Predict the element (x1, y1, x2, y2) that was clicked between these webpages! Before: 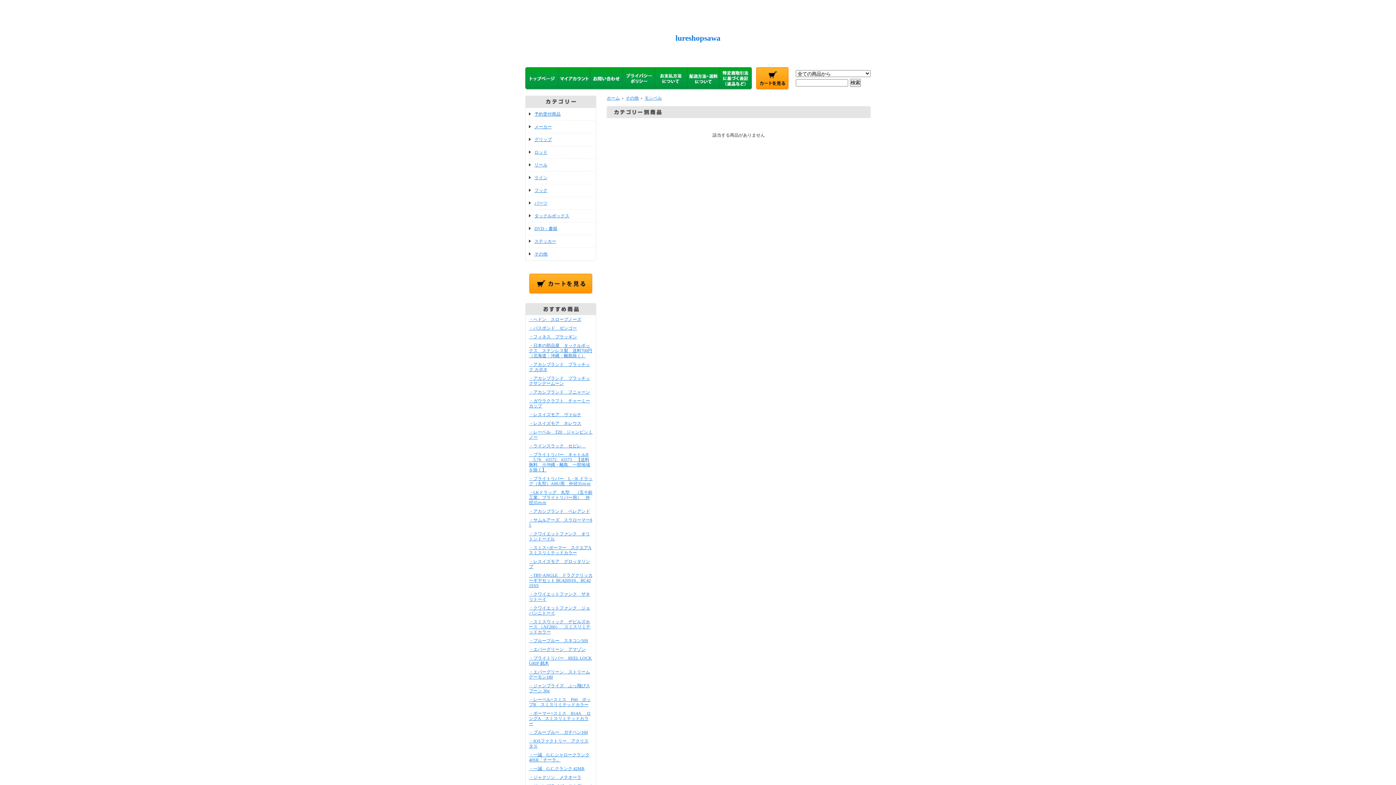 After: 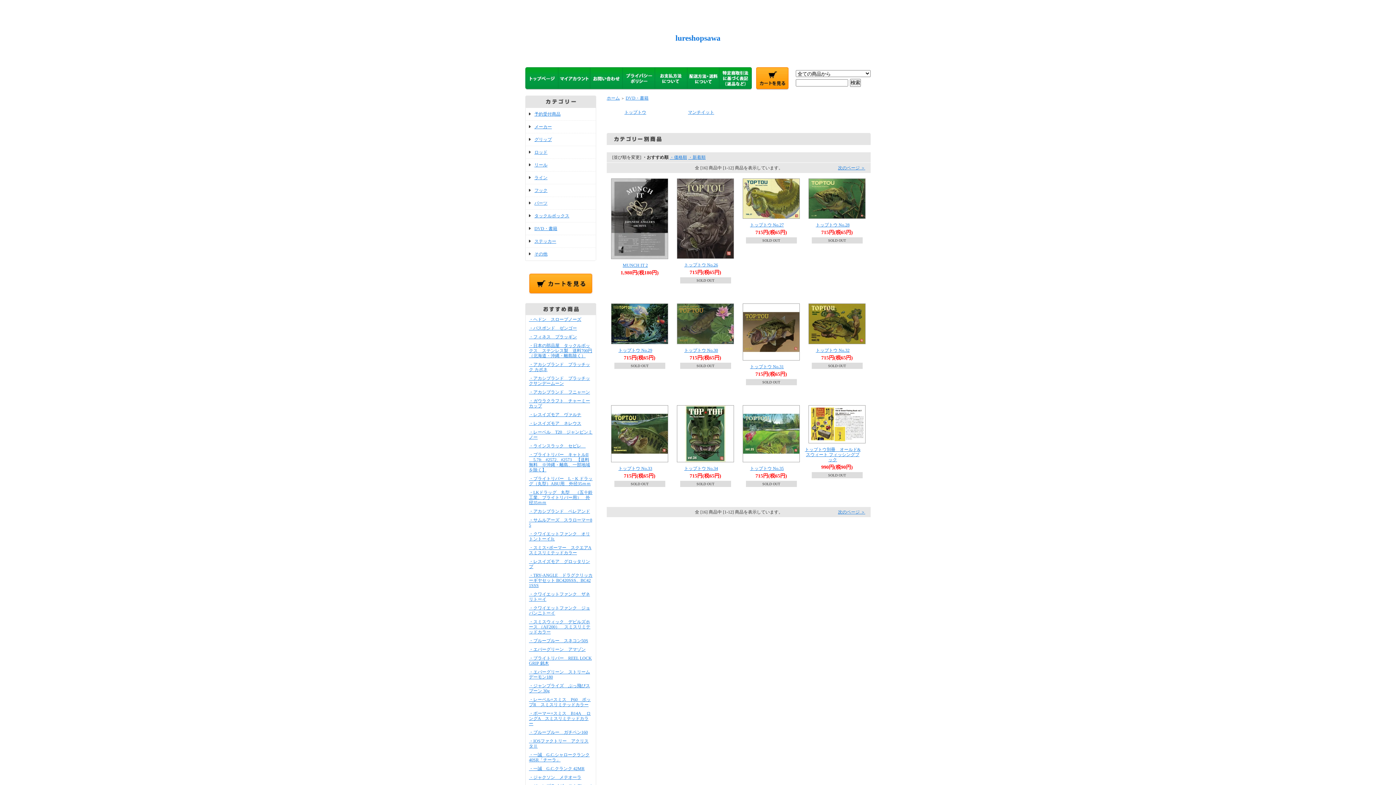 Action: label: DVD・書籍 bbox: (529, 226, 557, 231)